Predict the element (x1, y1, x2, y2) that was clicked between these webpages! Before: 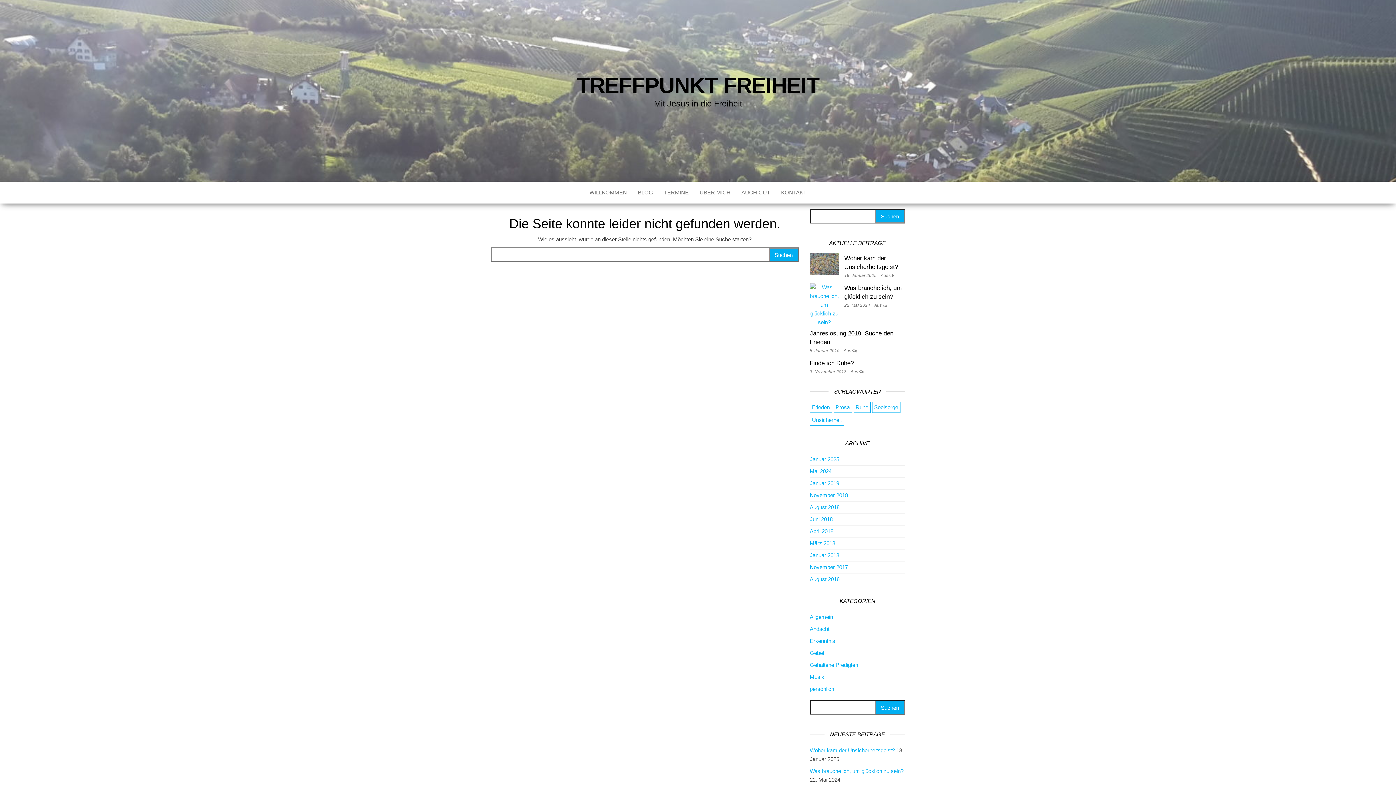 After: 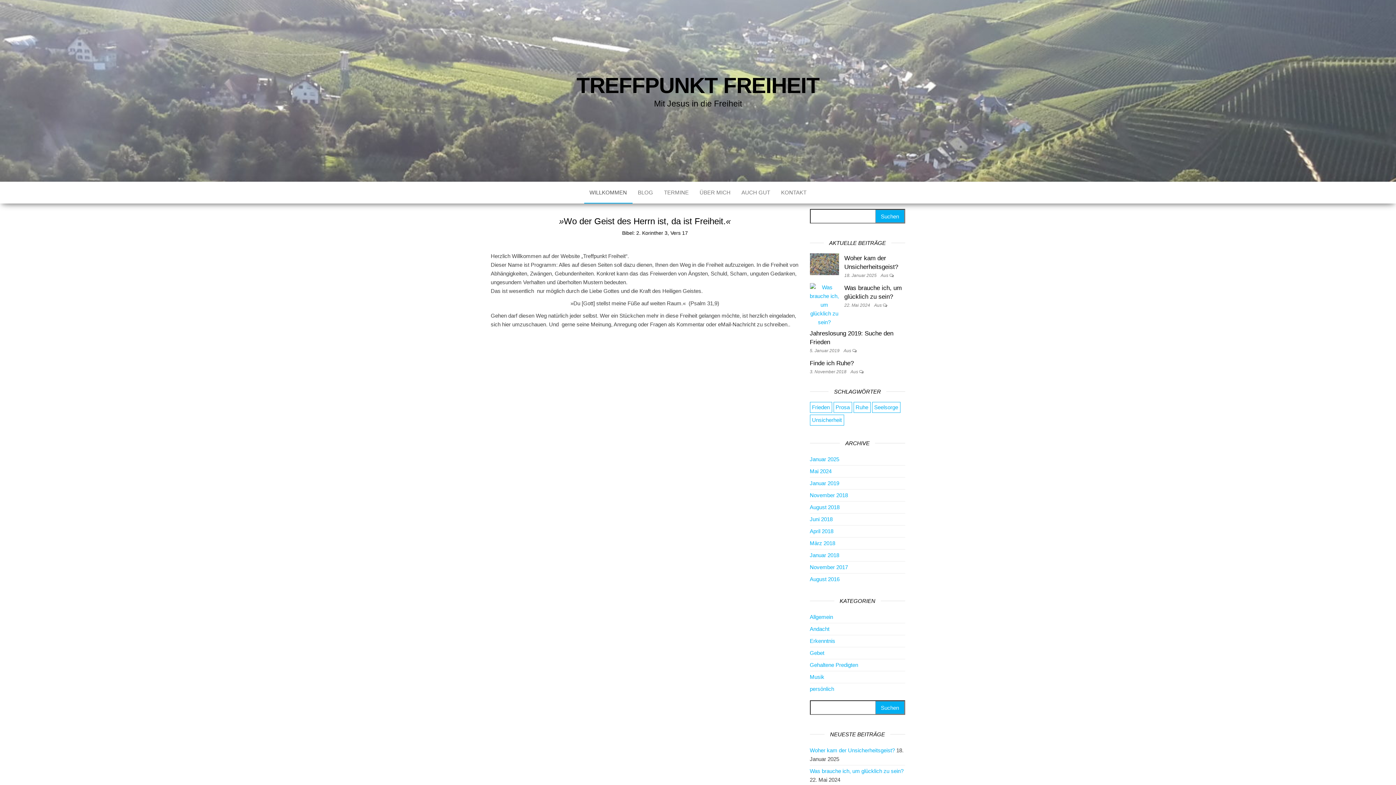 Action: label: TREFFPUNKT FREIHEIT bbox: (576, 73, 819, 97)